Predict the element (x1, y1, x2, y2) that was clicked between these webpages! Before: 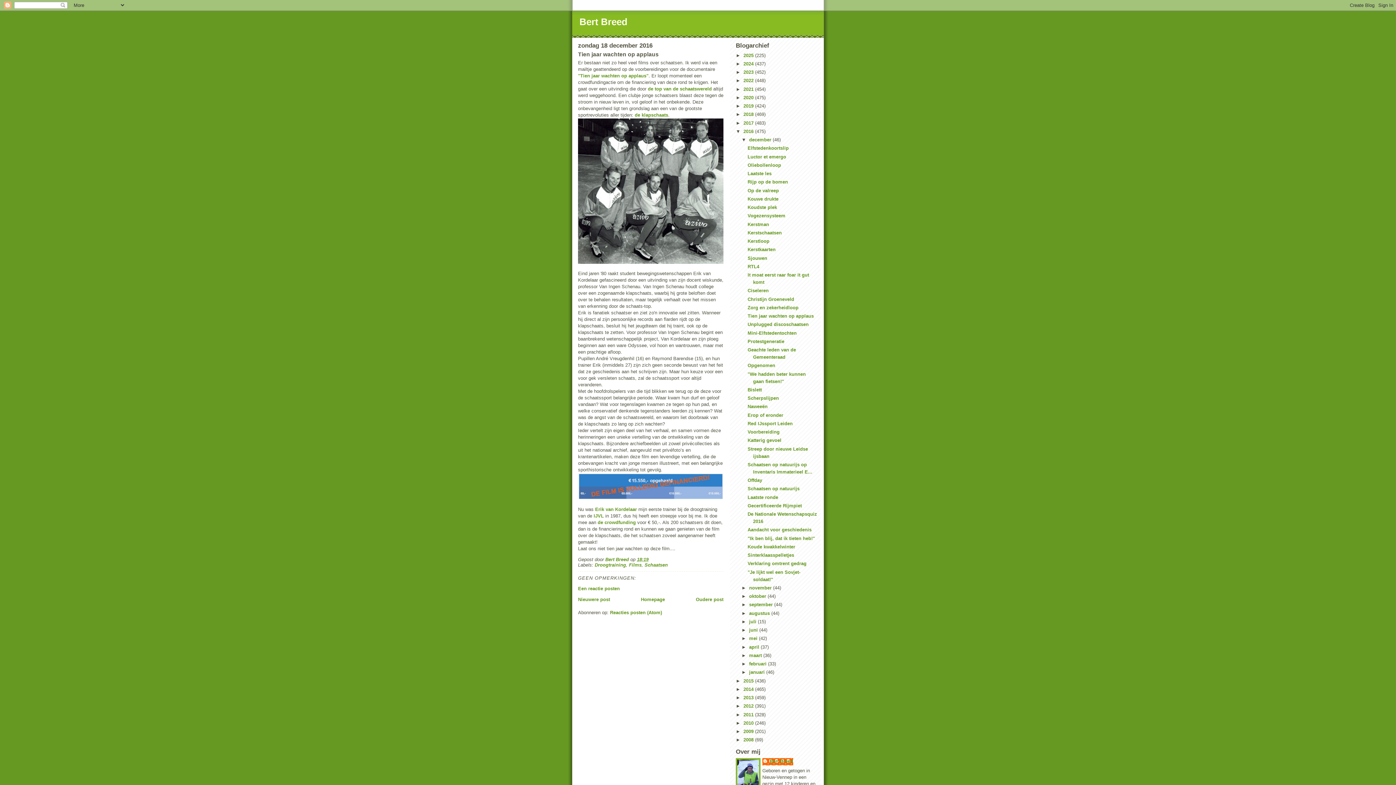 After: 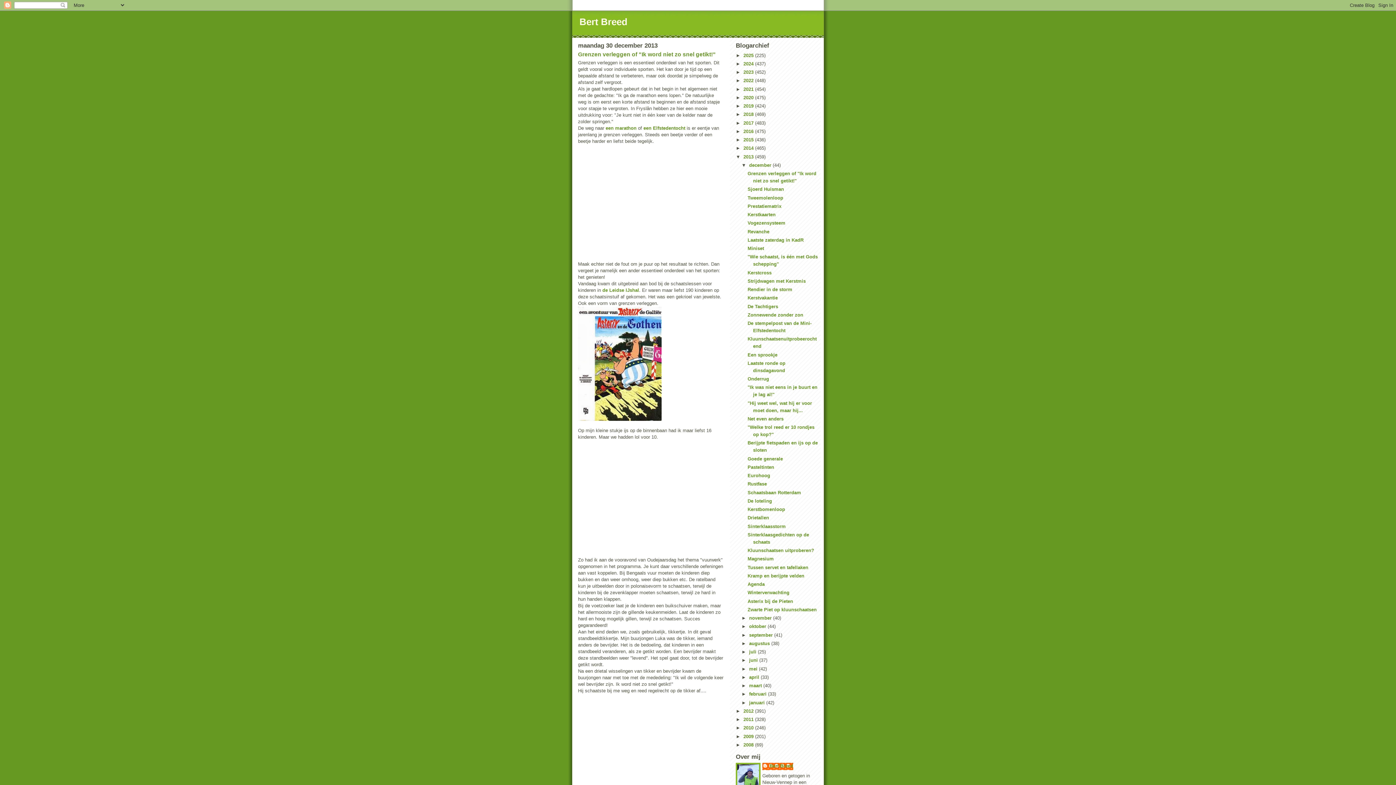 Action: label: 2013  bbox: (743, 695, 755, 700)